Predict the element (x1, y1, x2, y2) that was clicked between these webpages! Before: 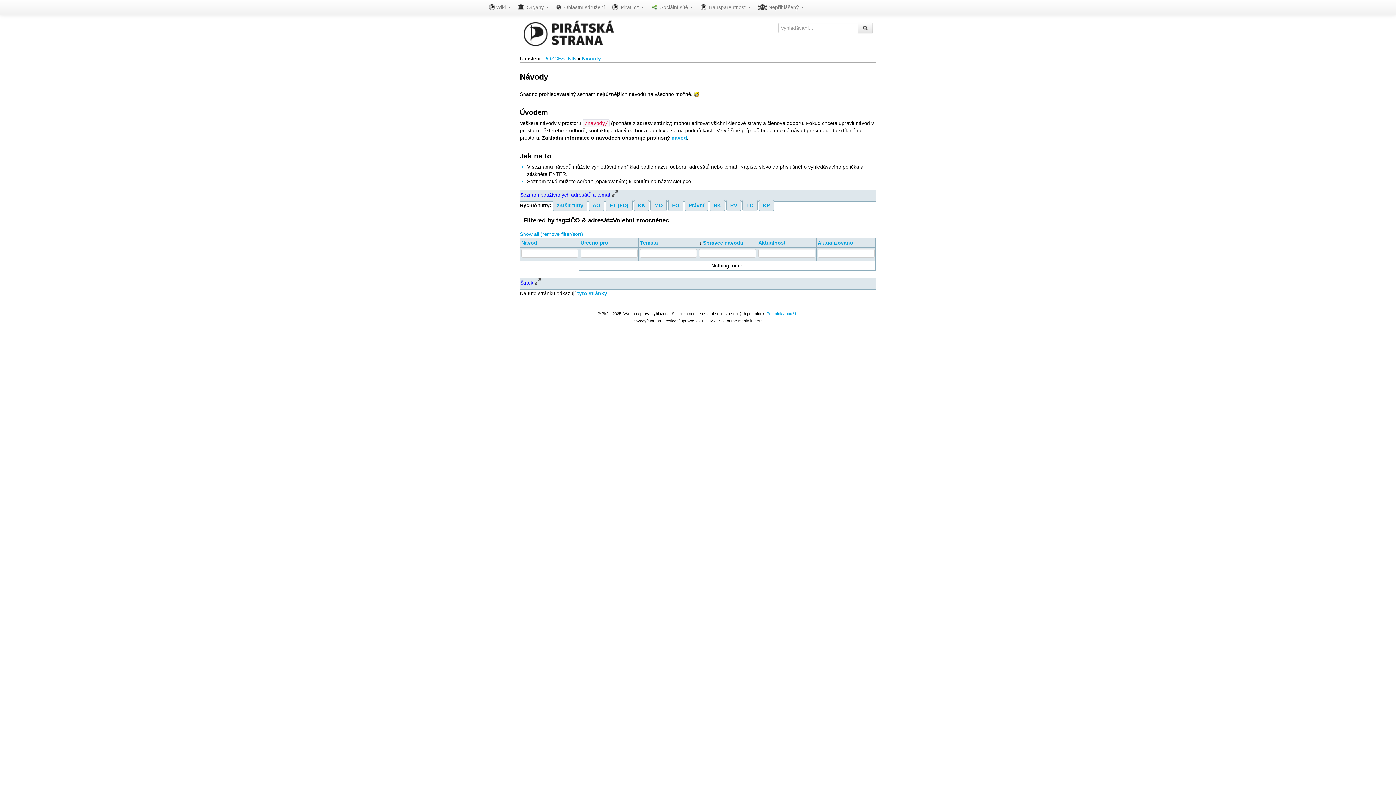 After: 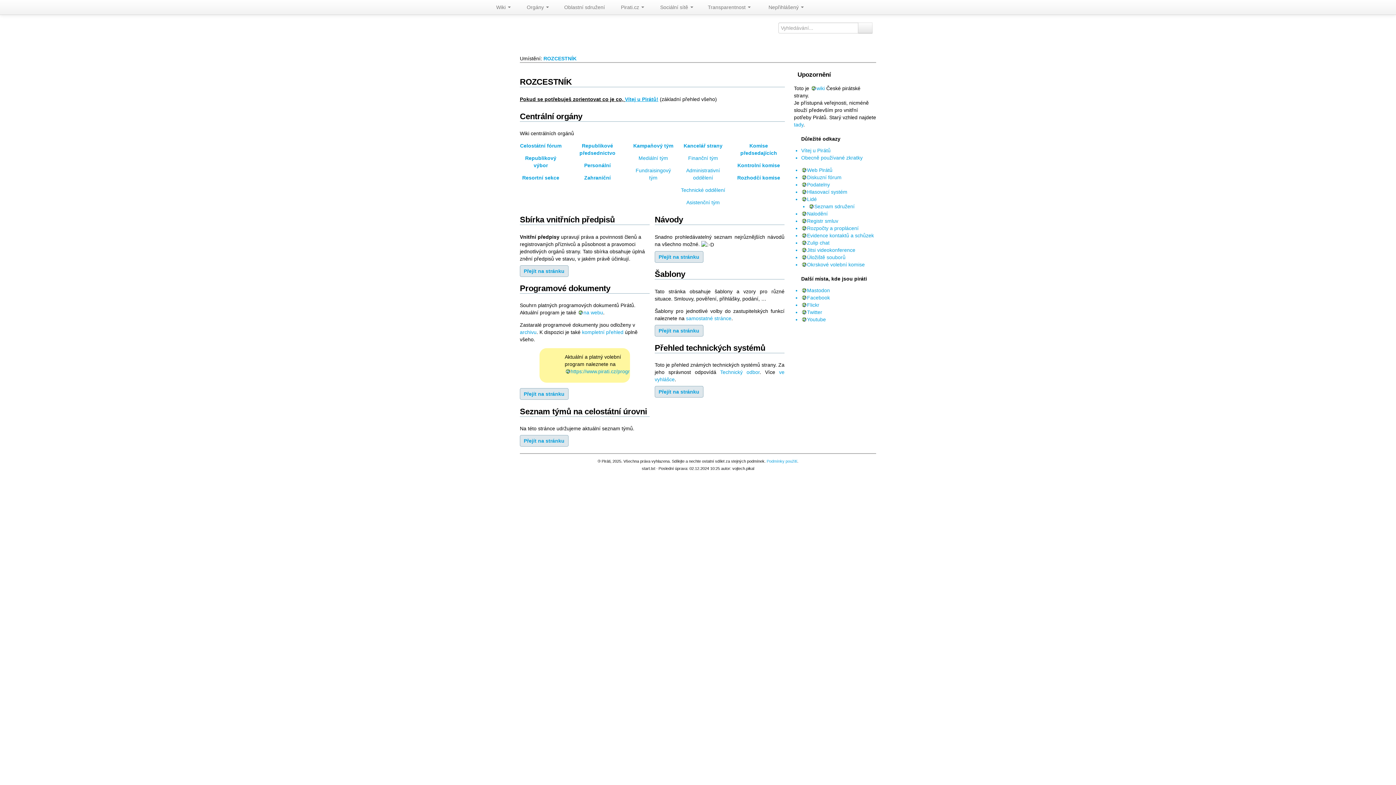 Action: bbox: (523, 18, 614, 50)